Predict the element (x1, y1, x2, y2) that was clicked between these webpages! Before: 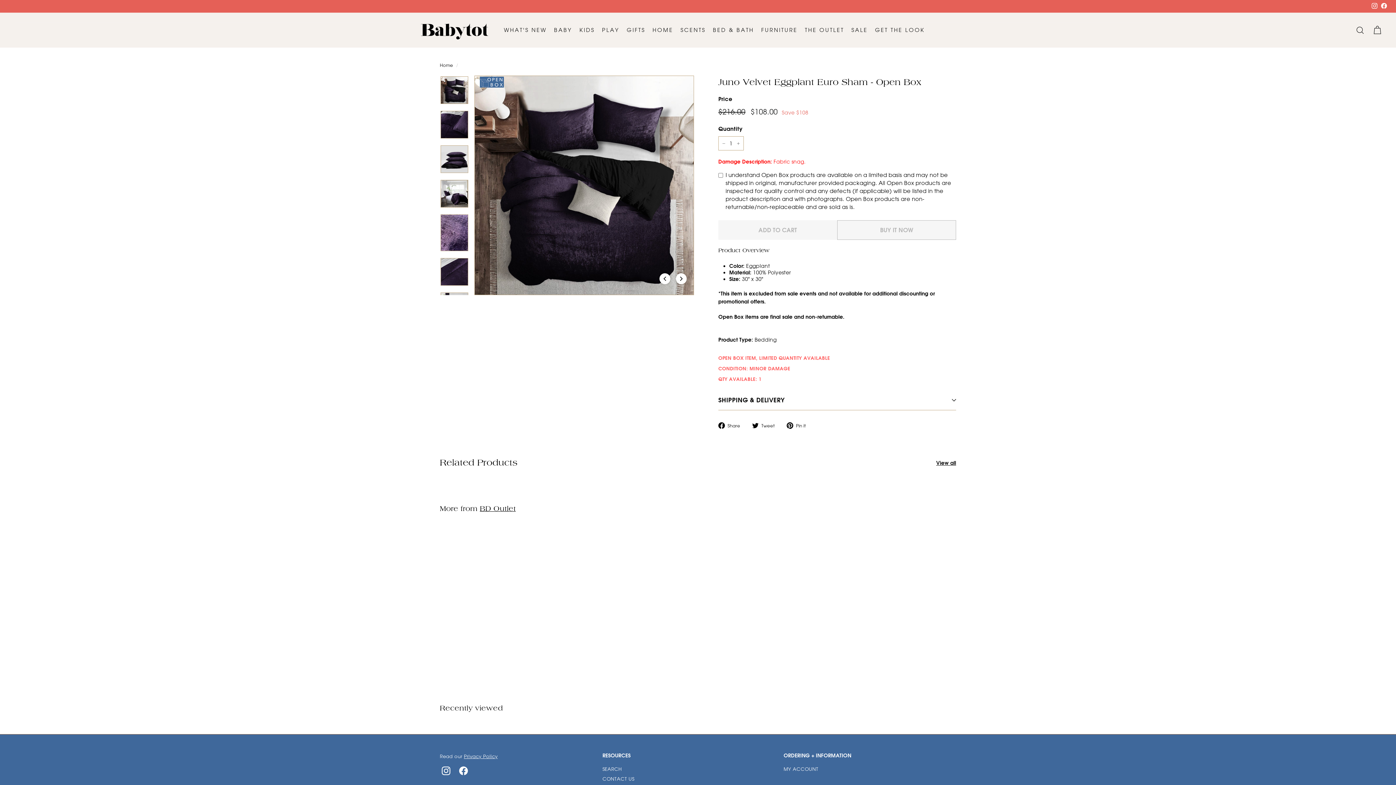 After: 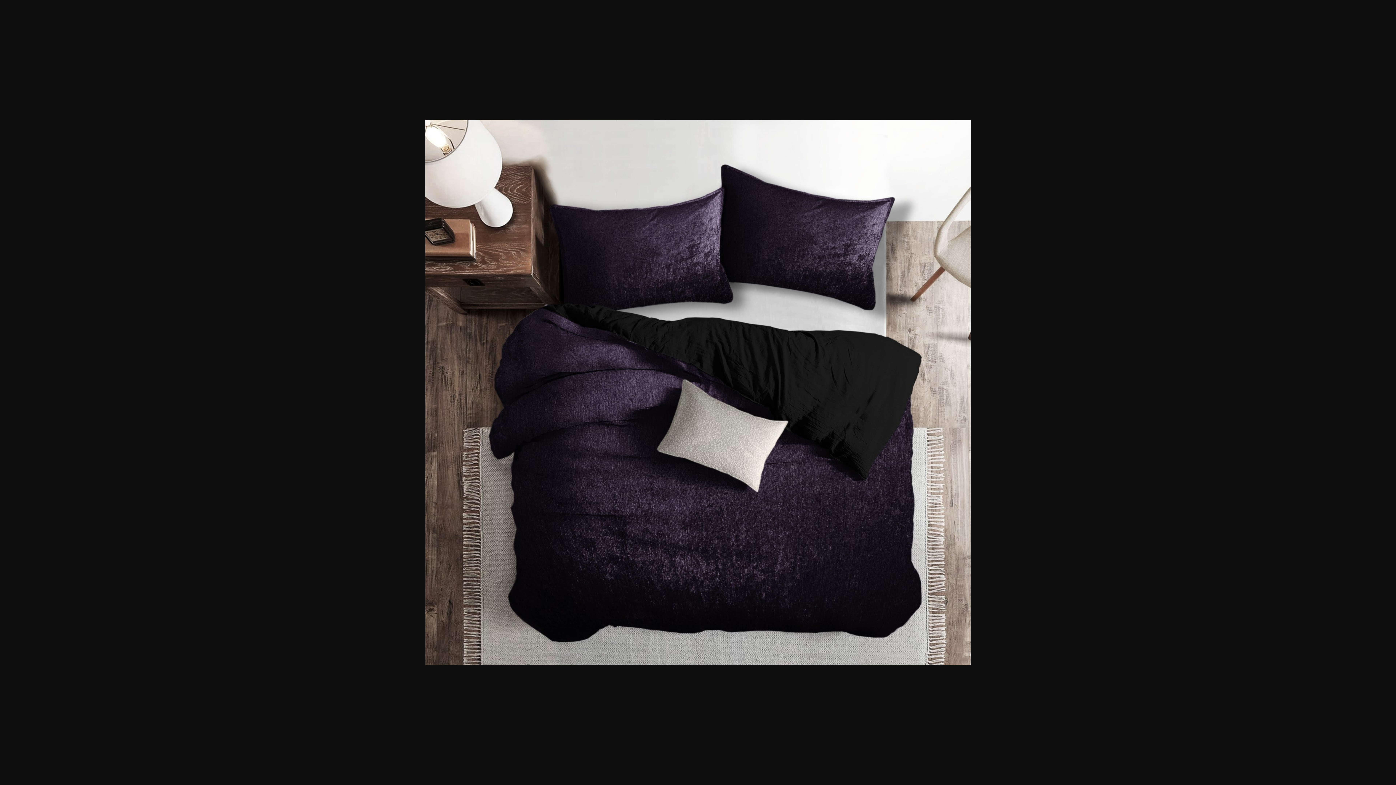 Action: bbox: (440, 76, 468, 104)